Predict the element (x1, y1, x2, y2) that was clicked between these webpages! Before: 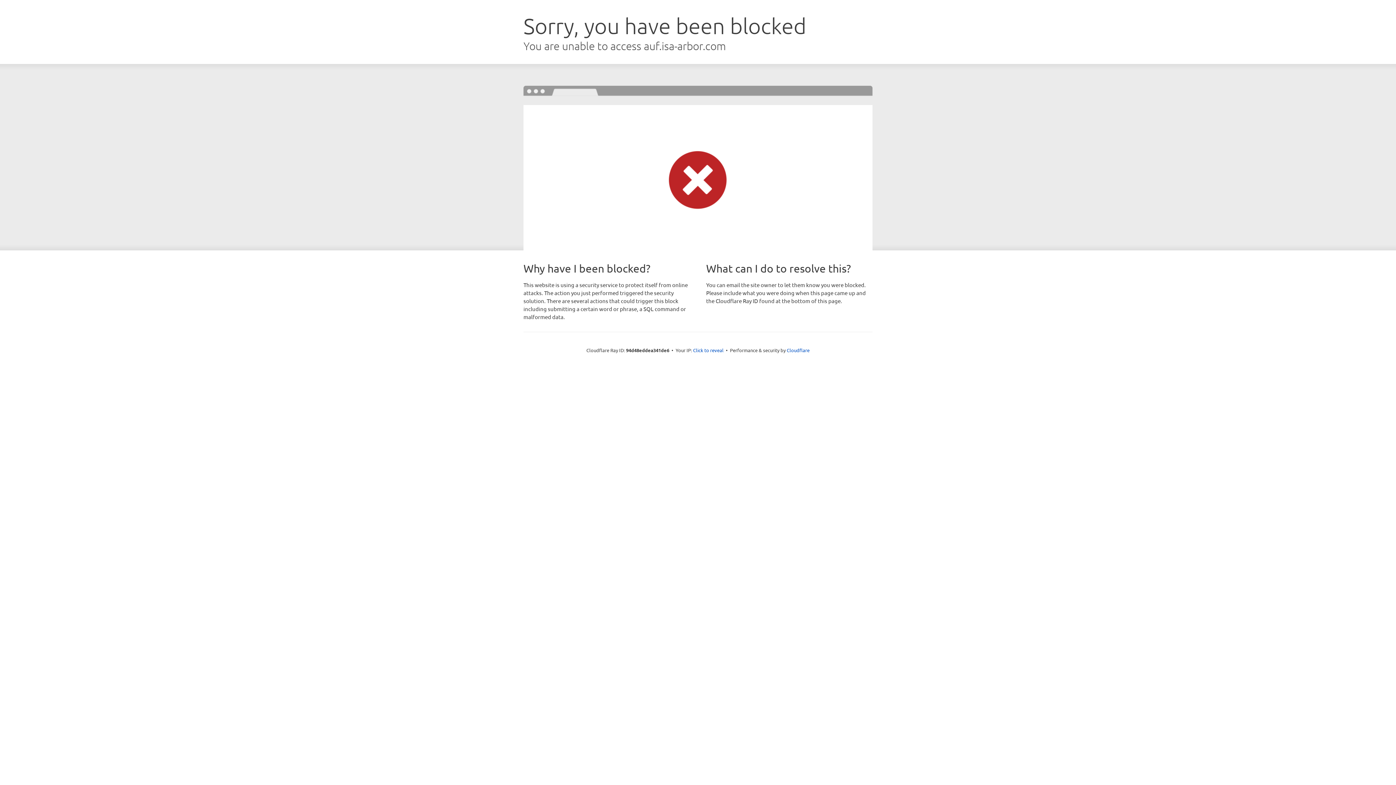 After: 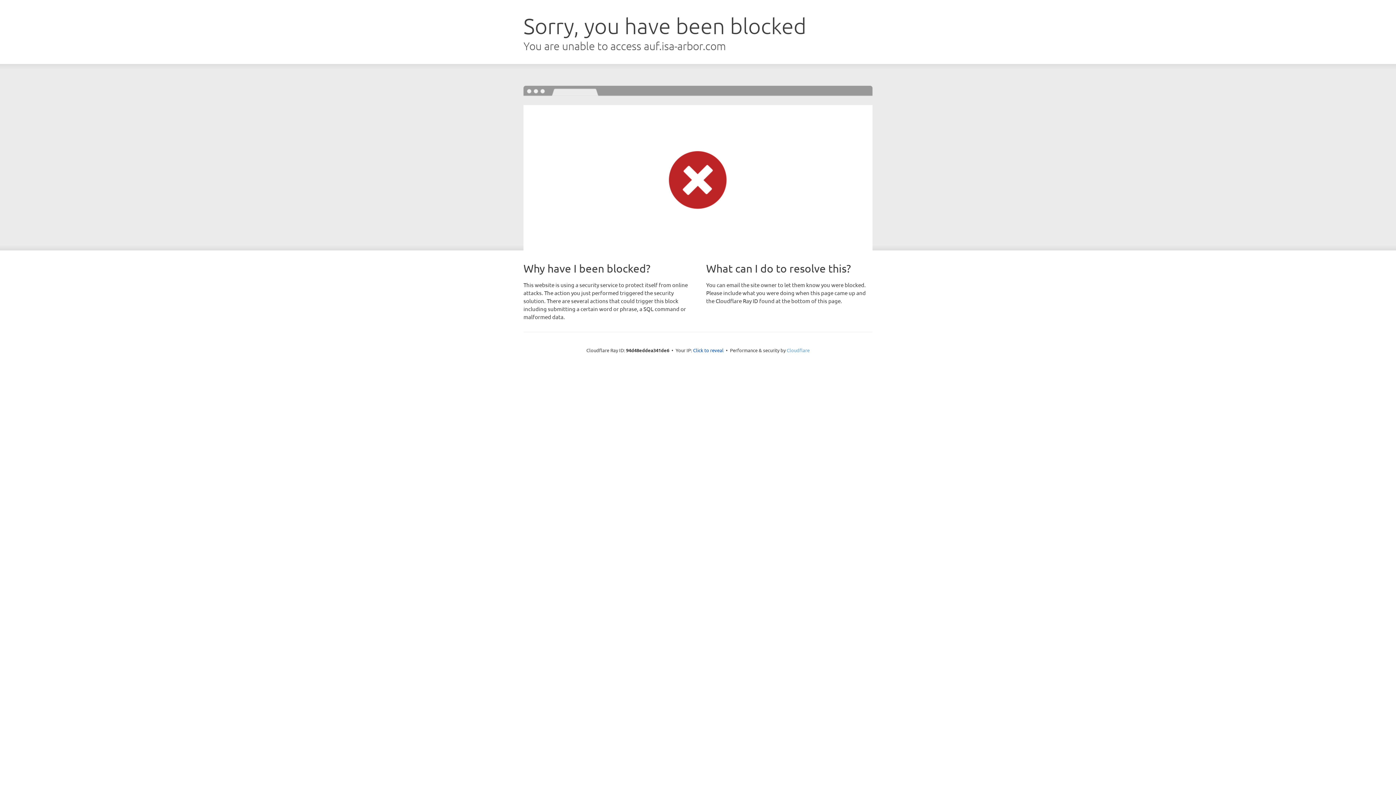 Action: label: Cloudflare bbox: (786, 347, 809, 353)